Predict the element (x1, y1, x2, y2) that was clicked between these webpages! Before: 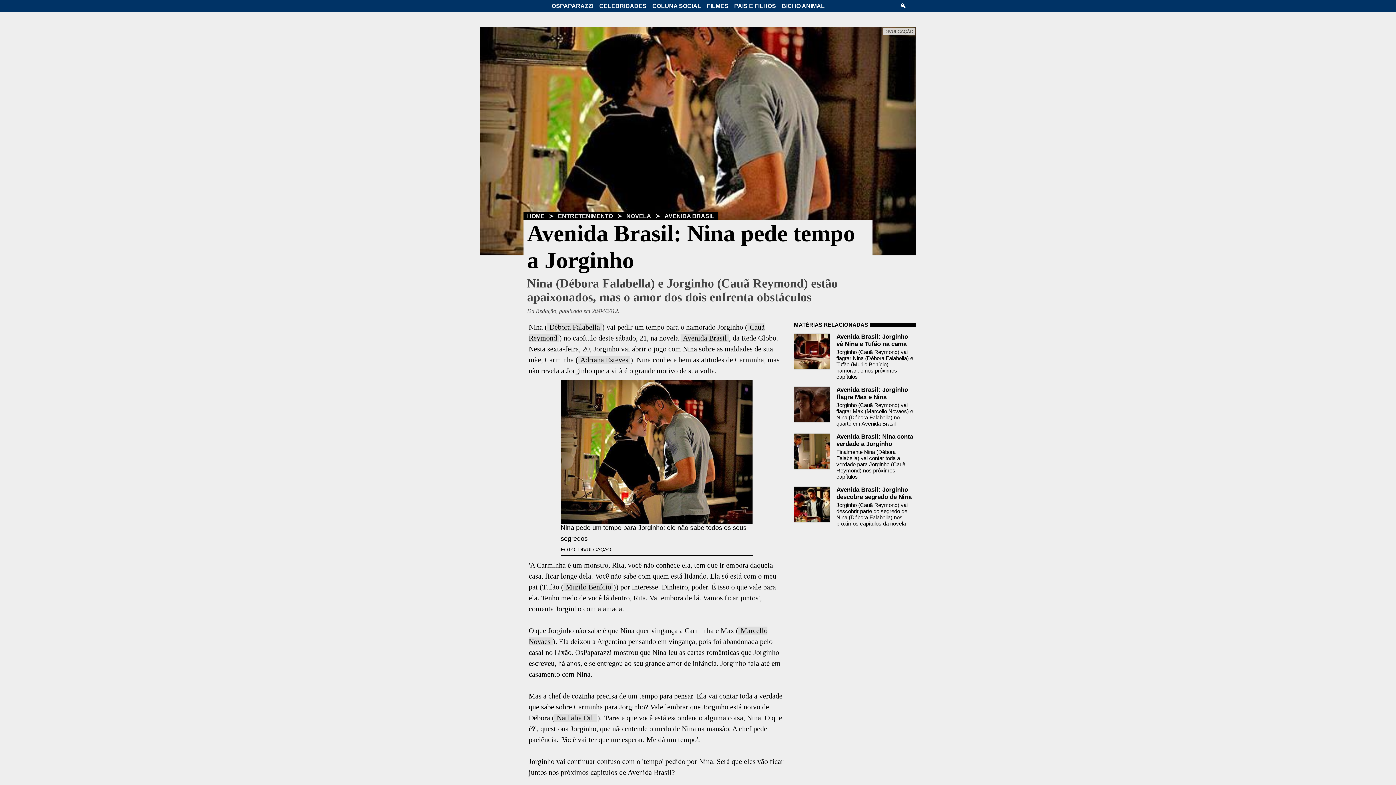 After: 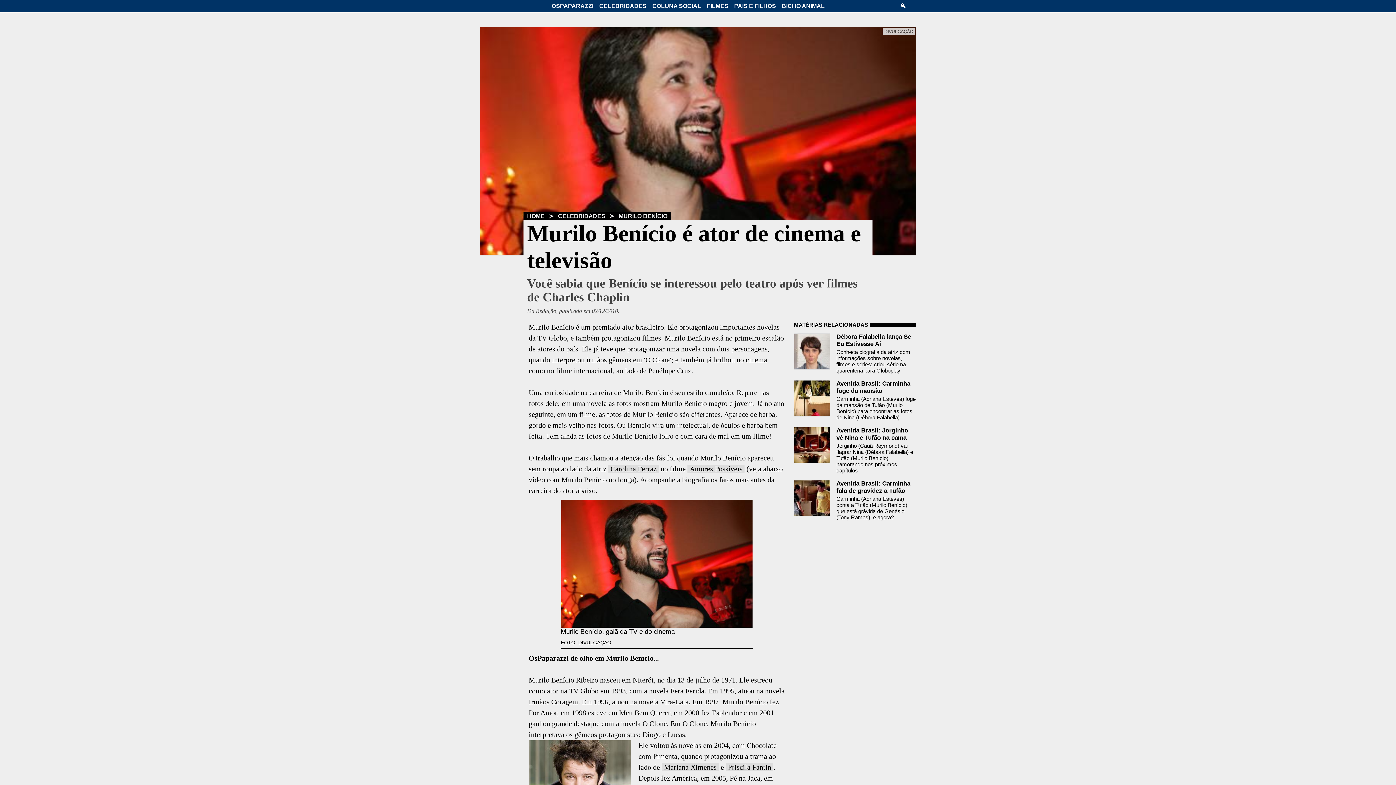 Action: bbox: (563, 583, 613, 591) label: Murilo Benício